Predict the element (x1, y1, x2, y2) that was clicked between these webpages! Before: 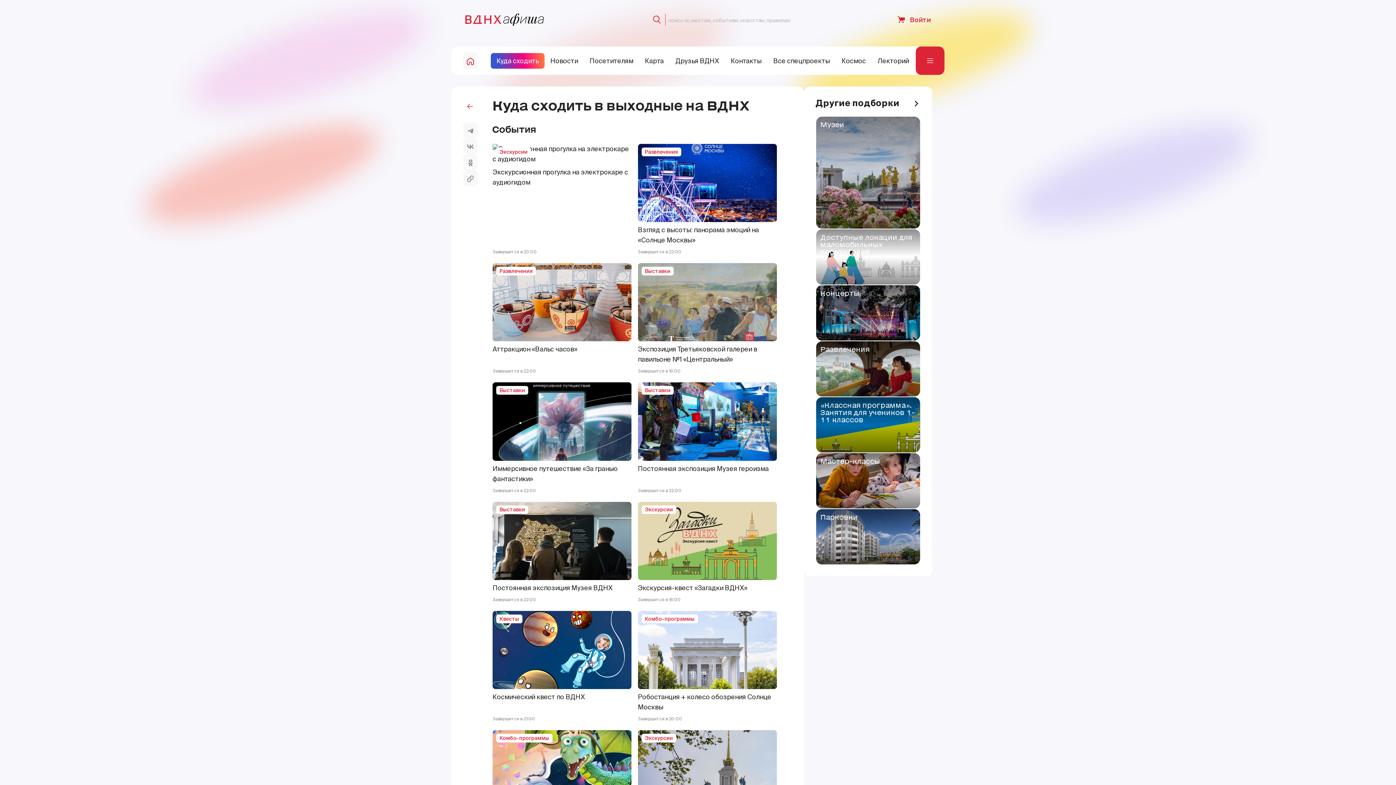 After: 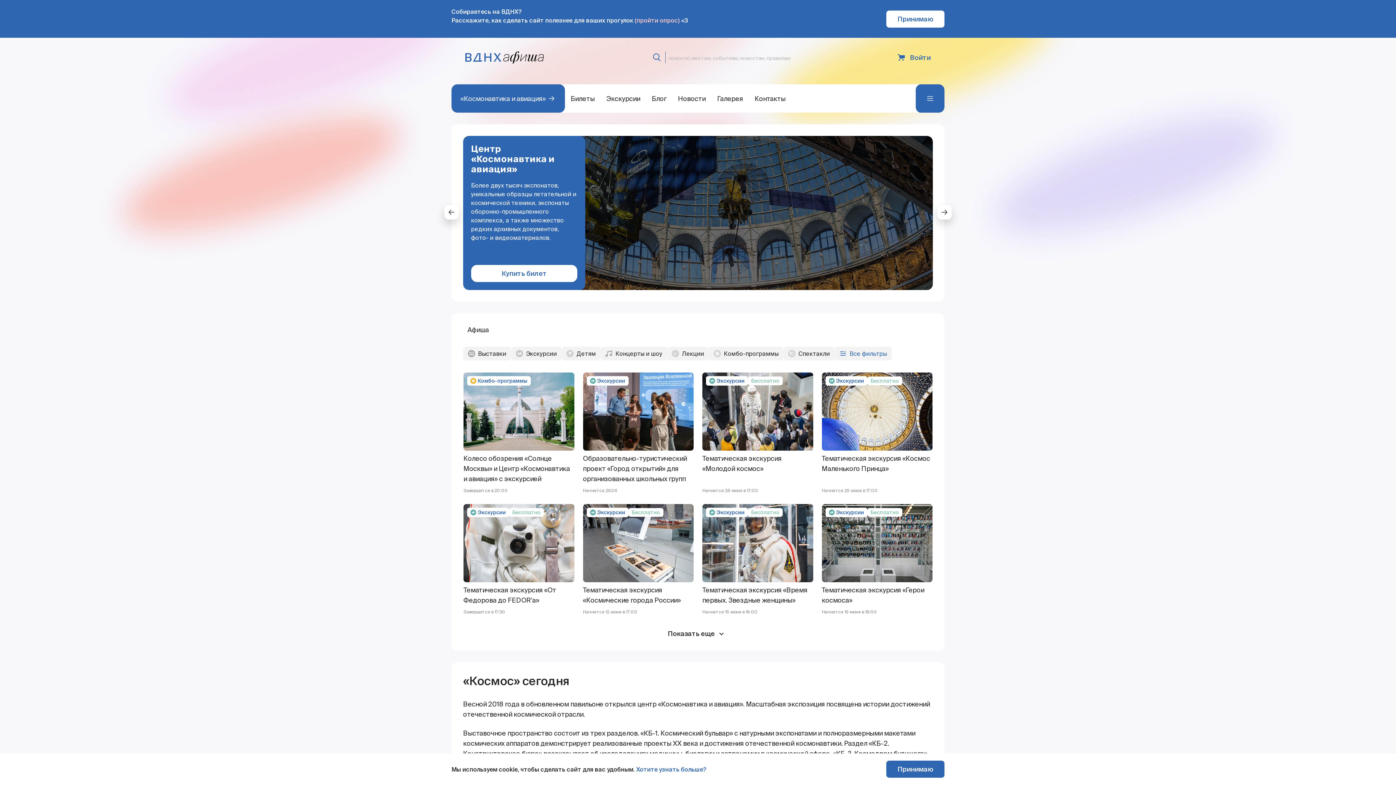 Action: bbox: (836, 52, 872, 68) label: site-pages-link